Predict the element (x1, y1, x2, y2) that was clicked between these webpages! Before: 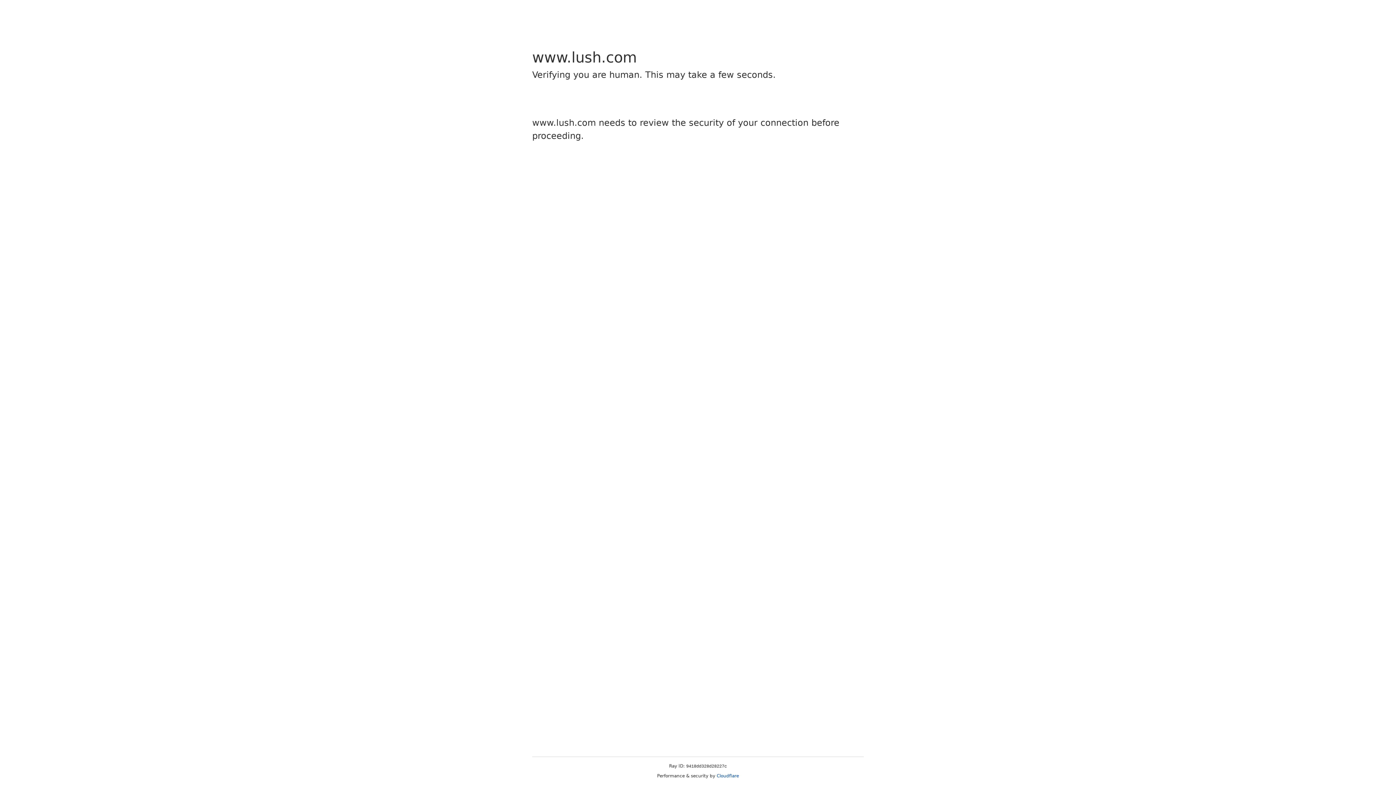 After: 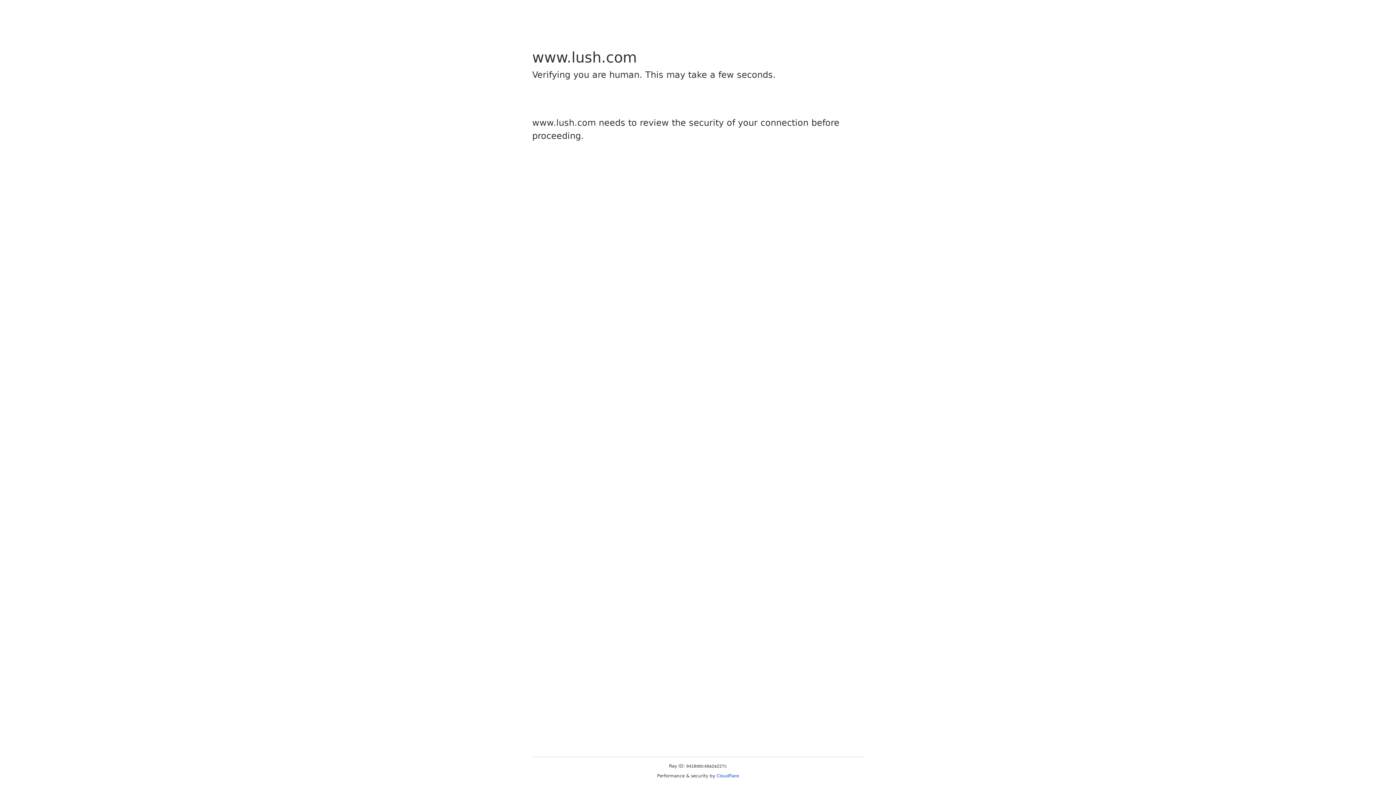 Action: bbox: (716, 773, 739, 778) label: Cloudflare